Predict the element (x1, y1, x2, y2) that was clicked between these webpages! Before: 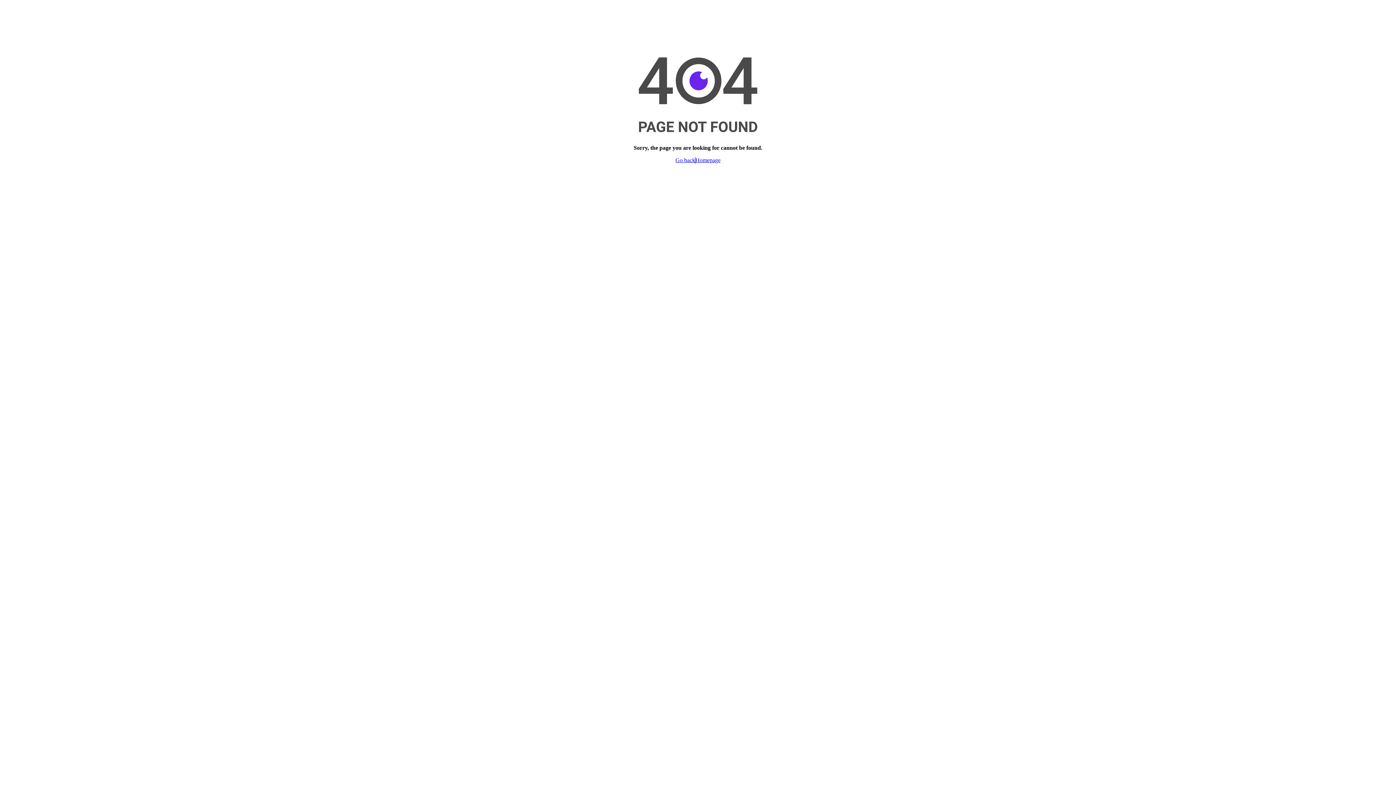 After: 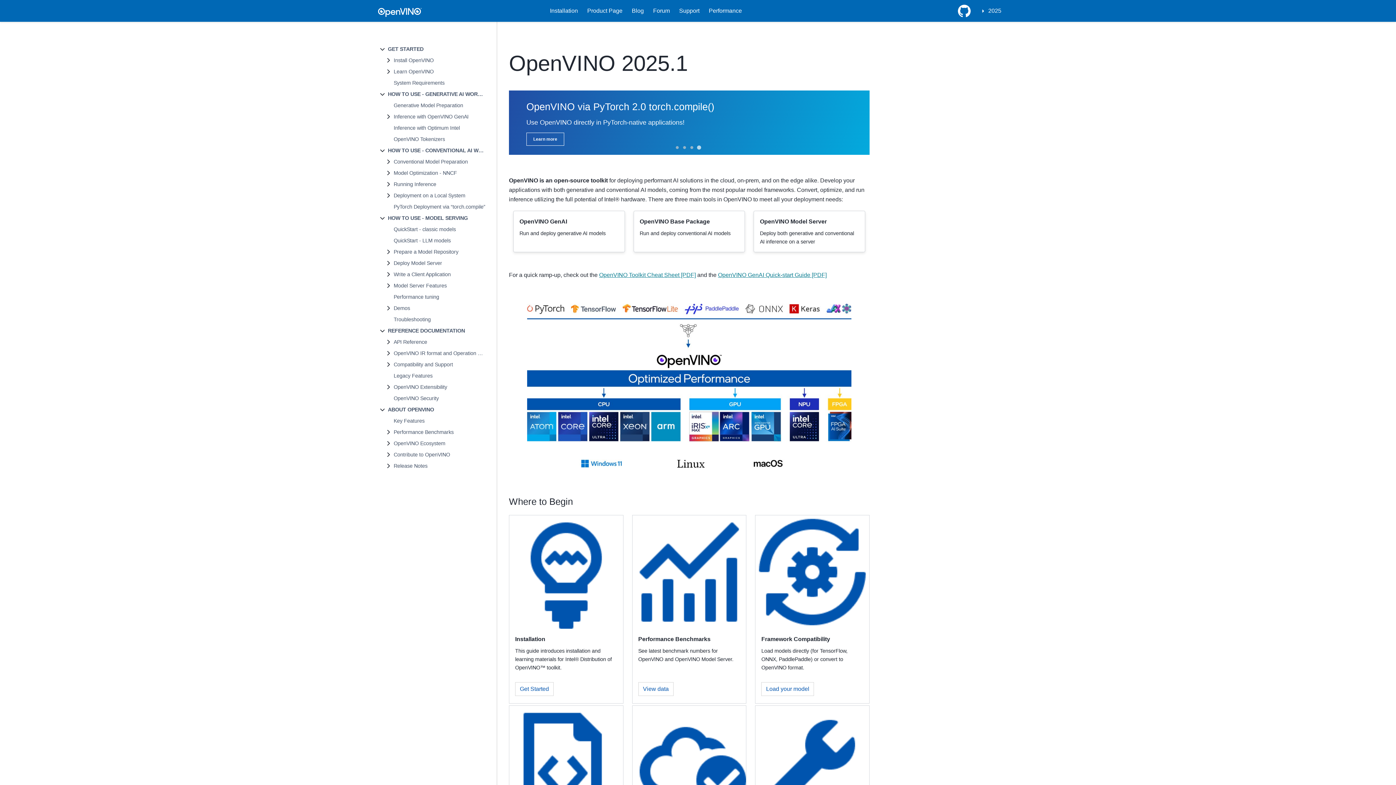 Action: label: Homepage bbox: (695, 157, 720, 163)